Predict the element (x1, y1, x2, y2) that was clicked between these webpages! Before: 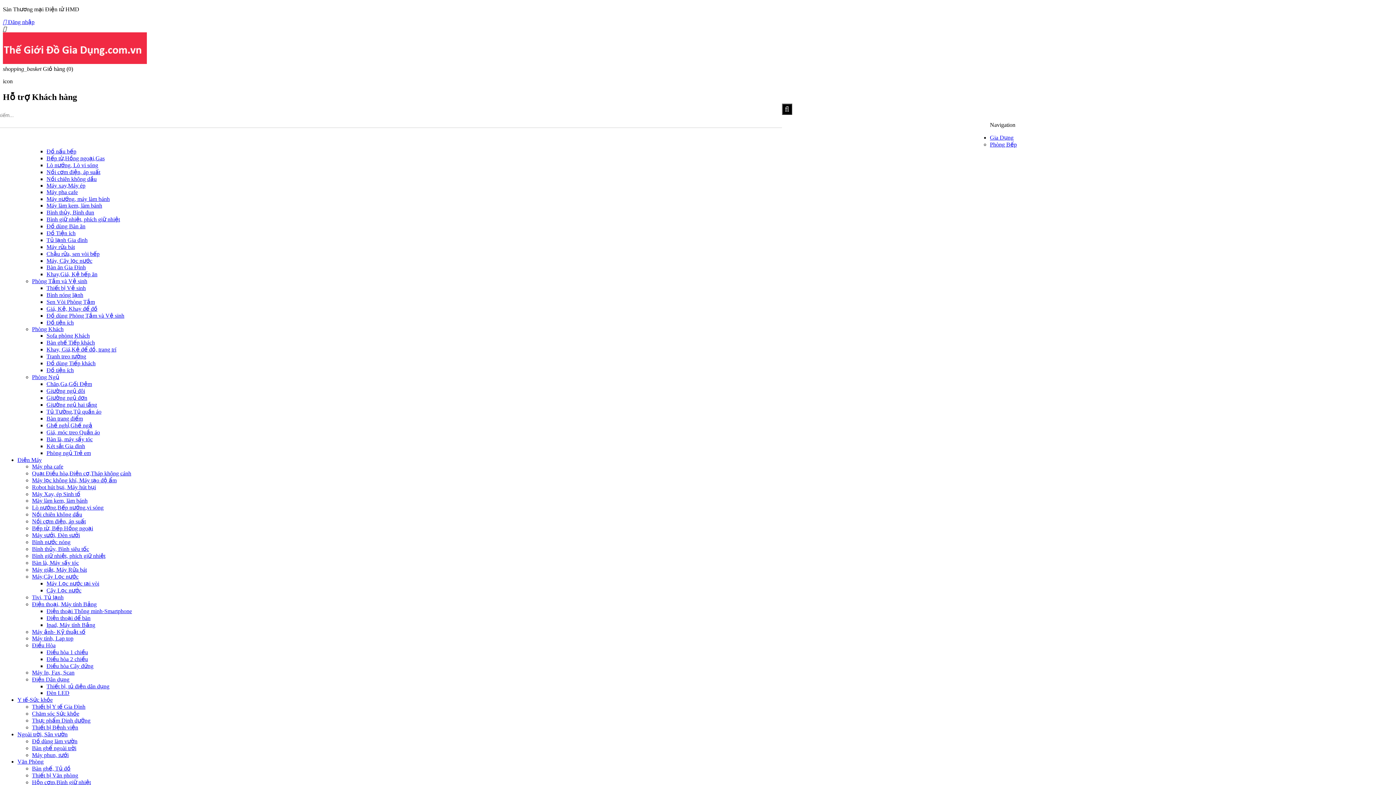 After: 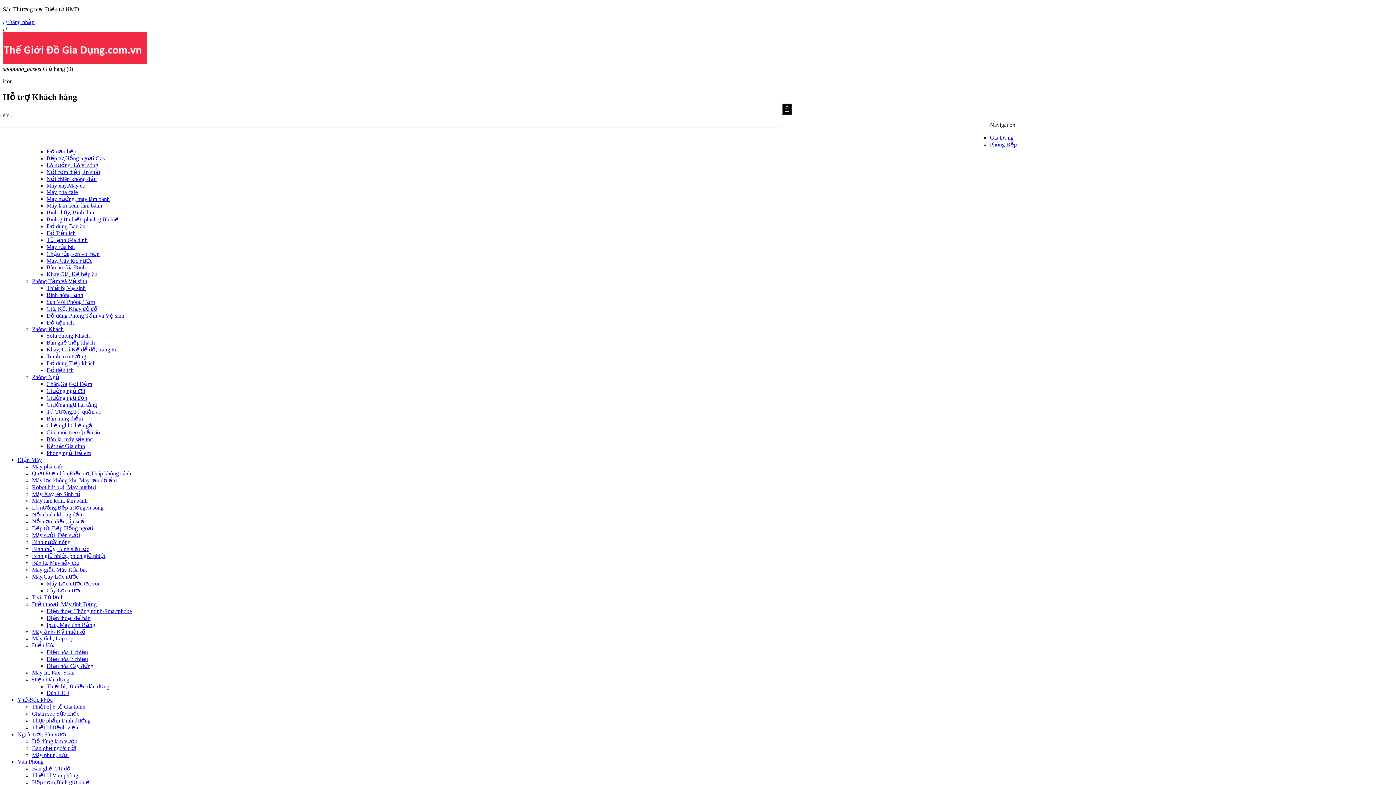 Action: bbox: (17, 731, 67, 737) label: Ngoài trời, Sân vườn